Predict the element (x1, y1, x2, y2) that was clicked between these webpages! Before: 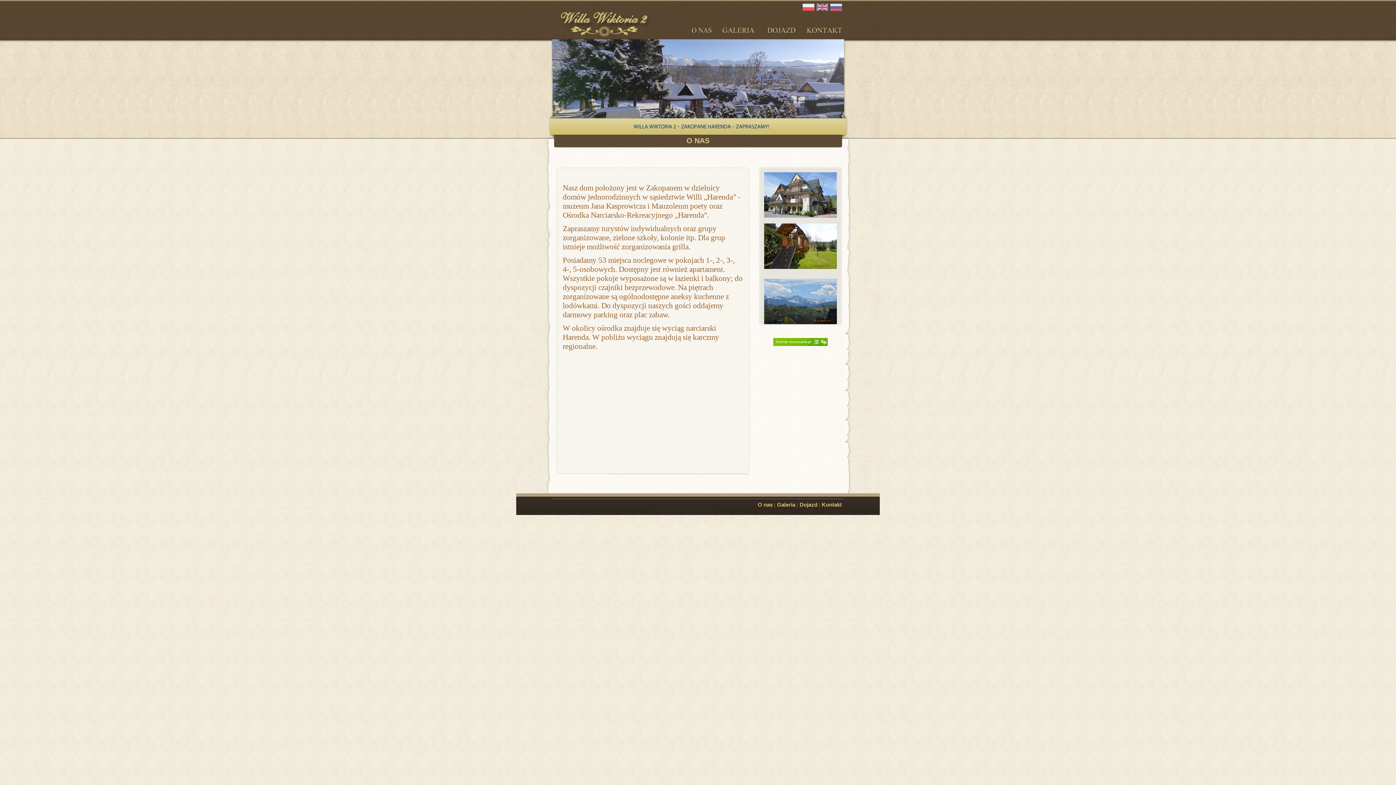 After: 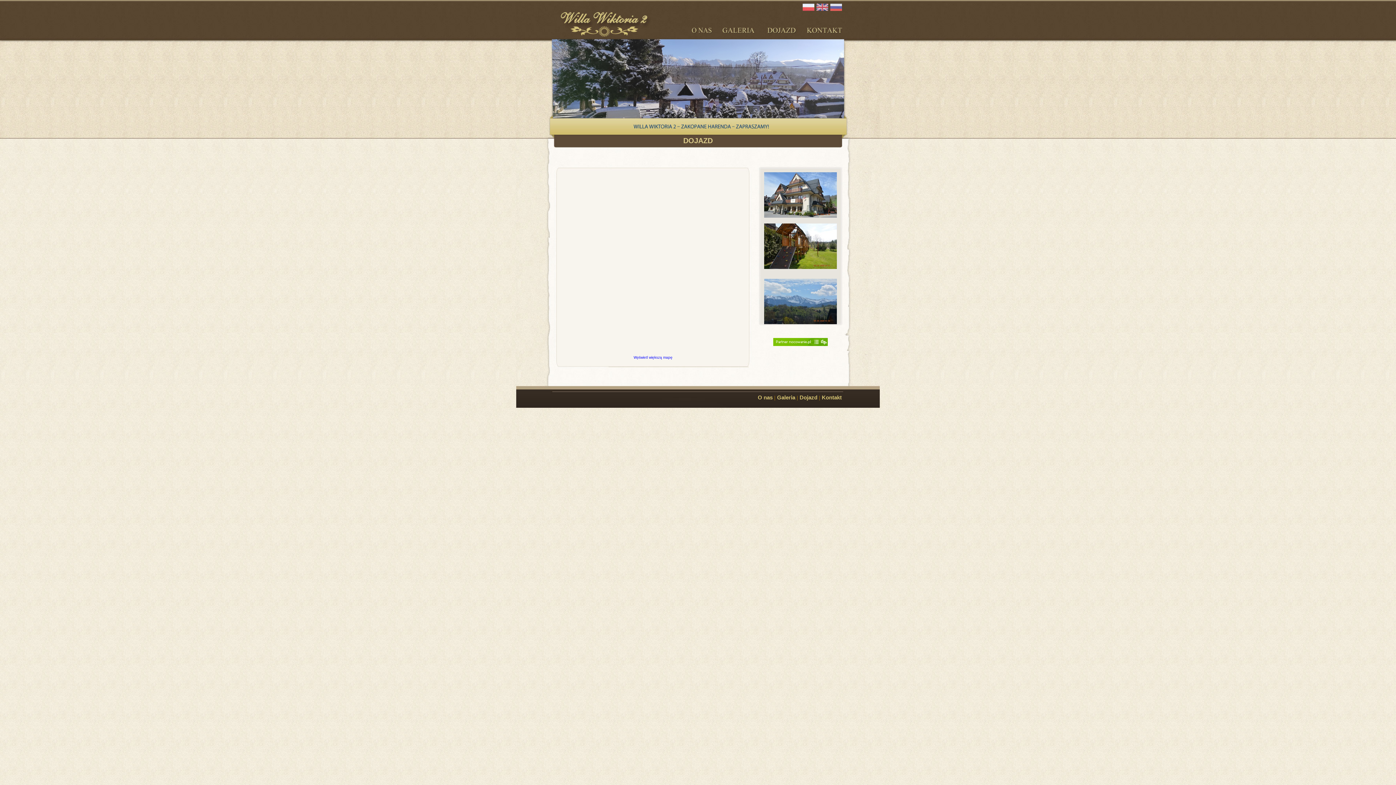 Action: bbox: (799, 501, 817, 508) label: Dojazd